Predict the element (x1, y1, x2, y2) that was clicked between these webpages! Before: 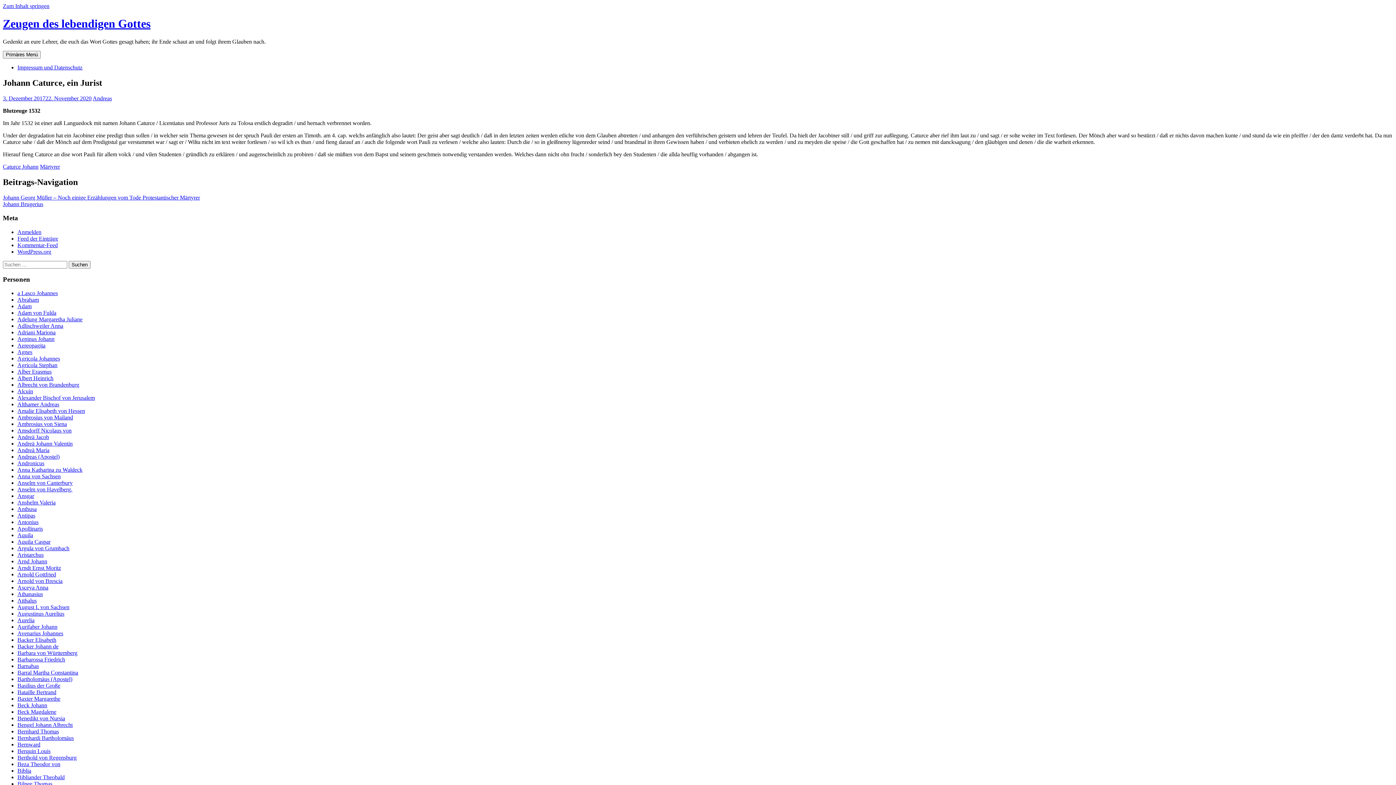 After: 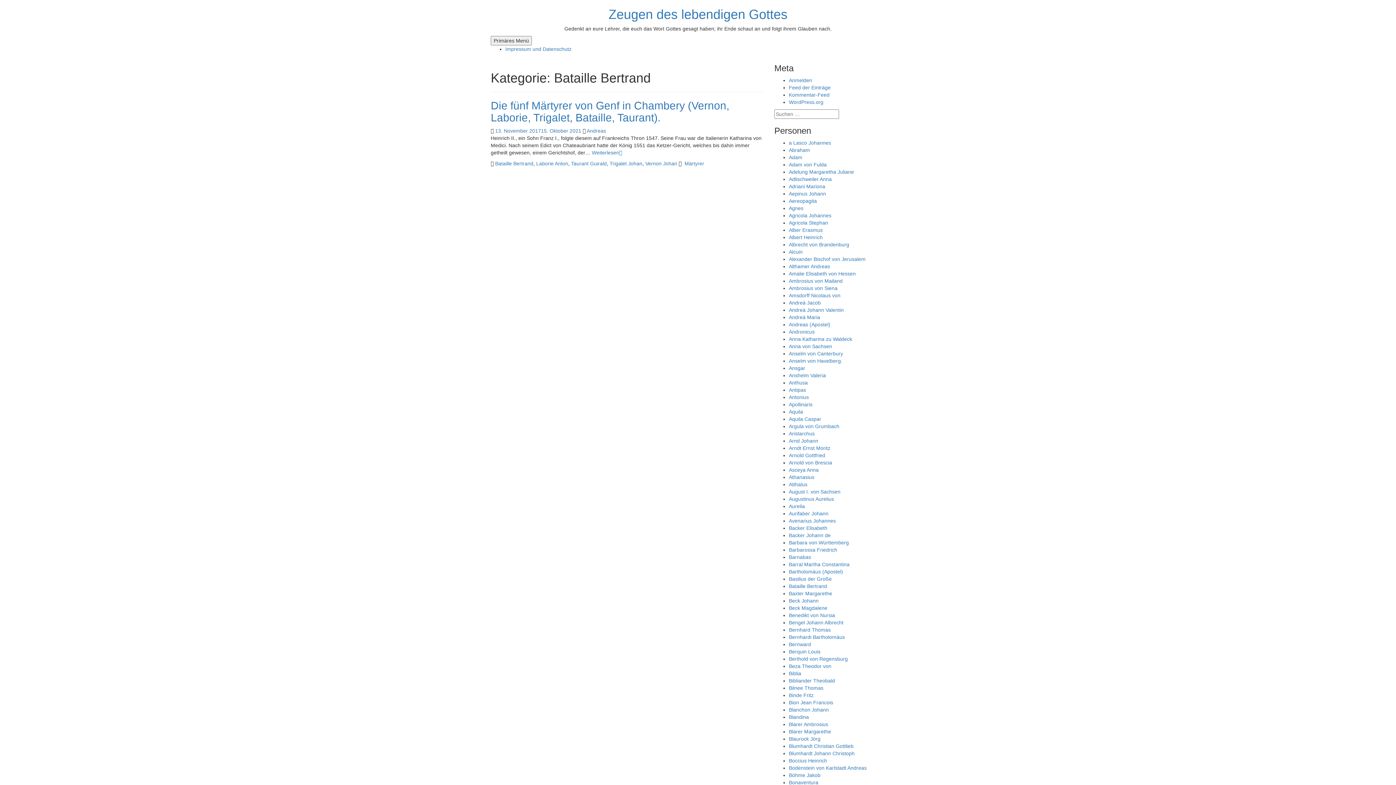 Action: label: Bataille Bertrand bbox: (17, 689, 56, 695)